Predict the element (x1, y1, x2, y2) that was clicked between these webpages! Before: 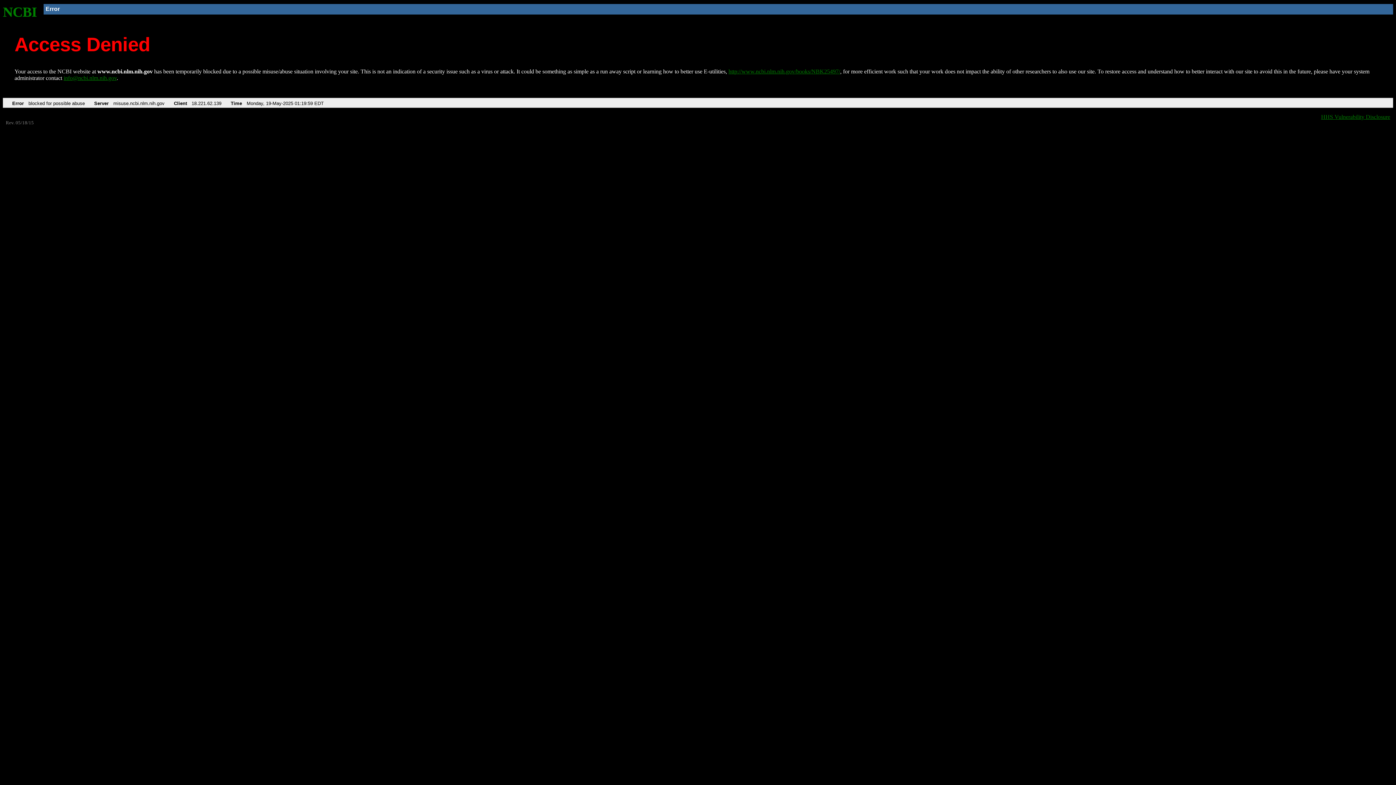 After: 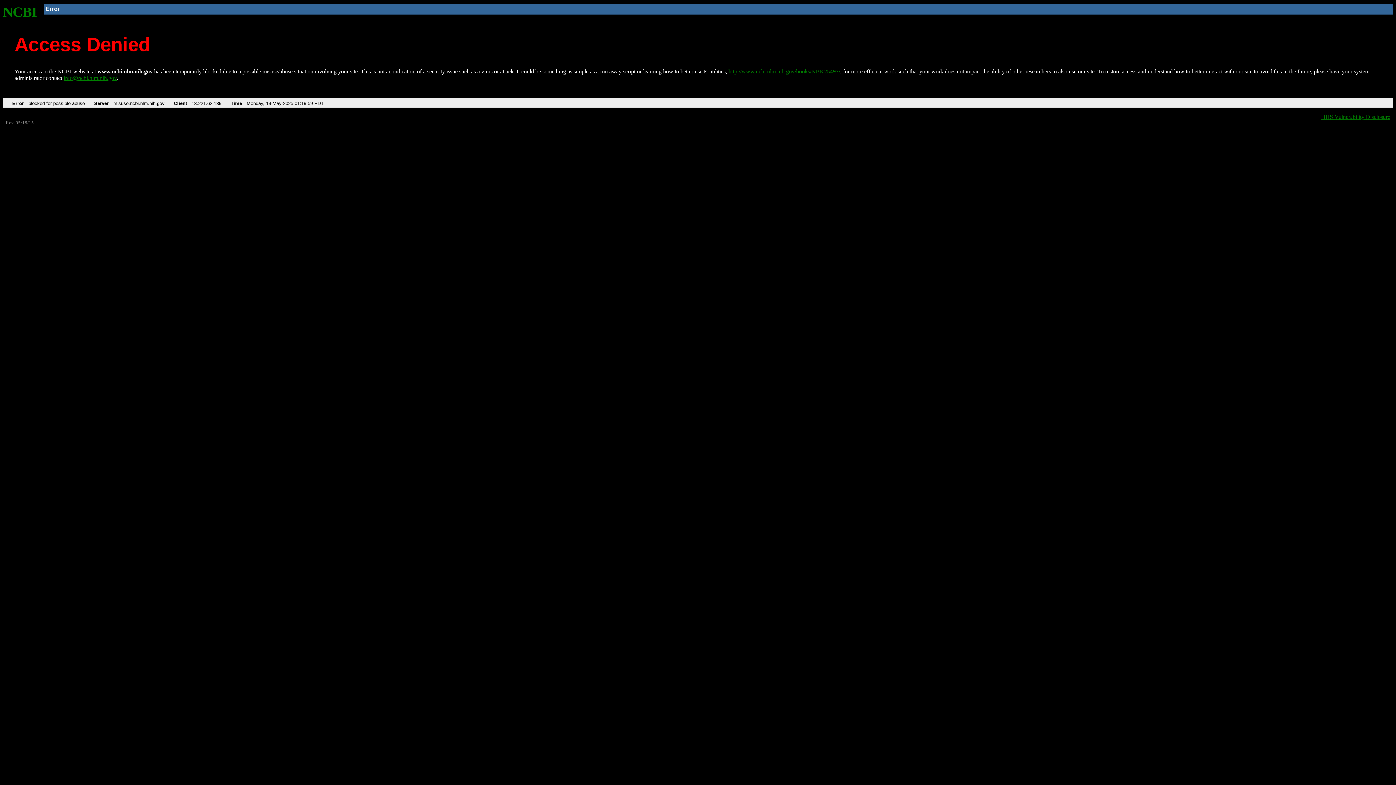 Action: label: info@ncbi.nlm.nih.gov bbox: (63, 75, 116, 81)